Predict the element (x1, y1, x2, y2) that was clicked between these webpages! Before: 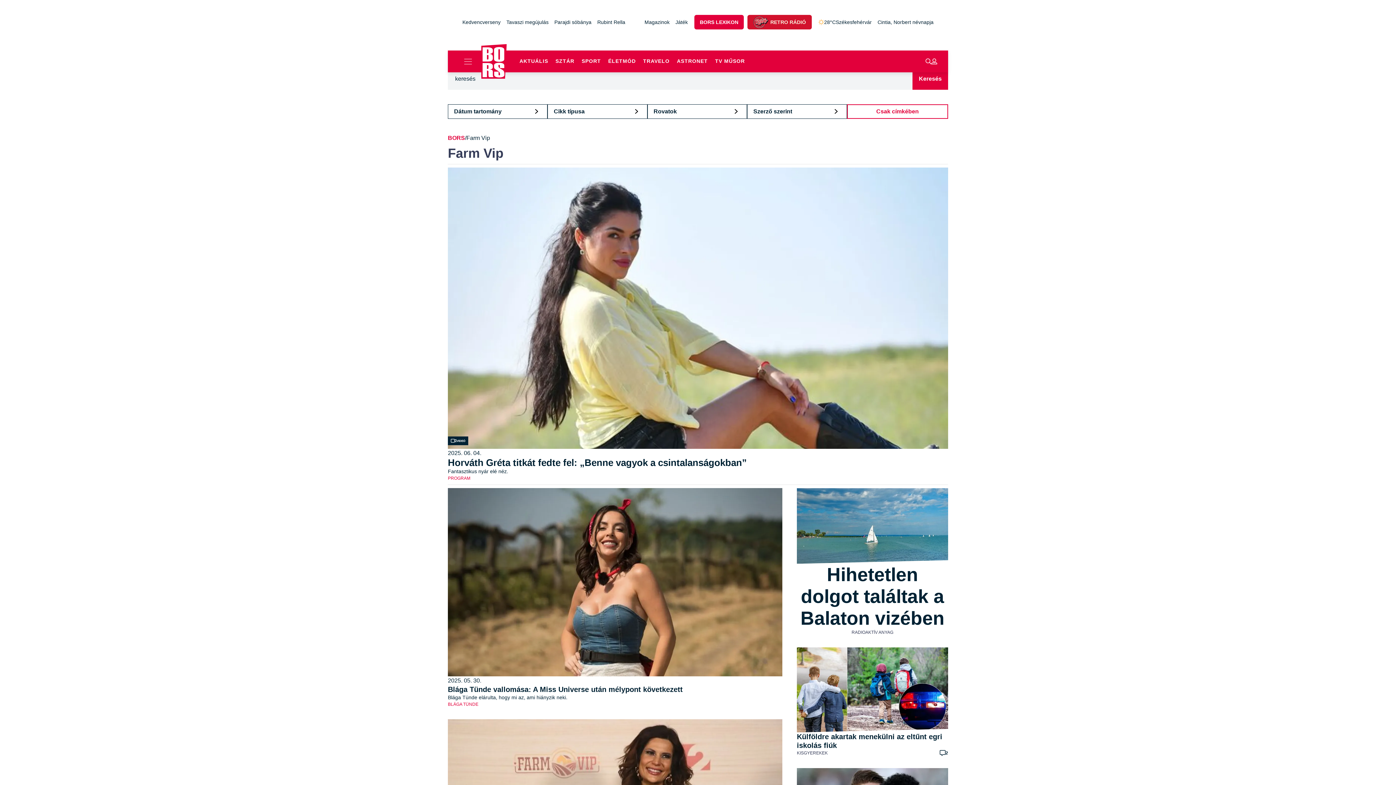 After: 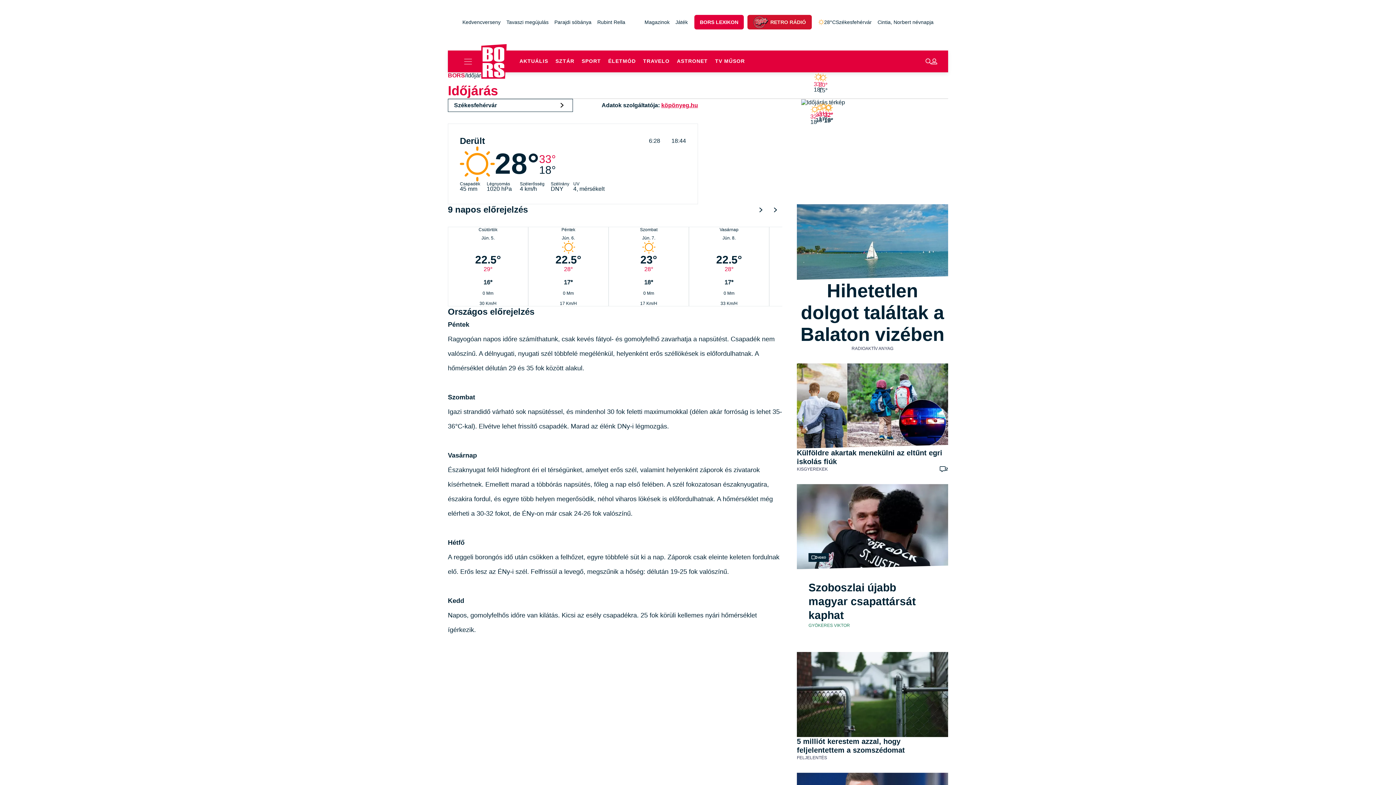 Action: bbox: (812, 17, 874, 26) label: 28°C
Székesfehérvár